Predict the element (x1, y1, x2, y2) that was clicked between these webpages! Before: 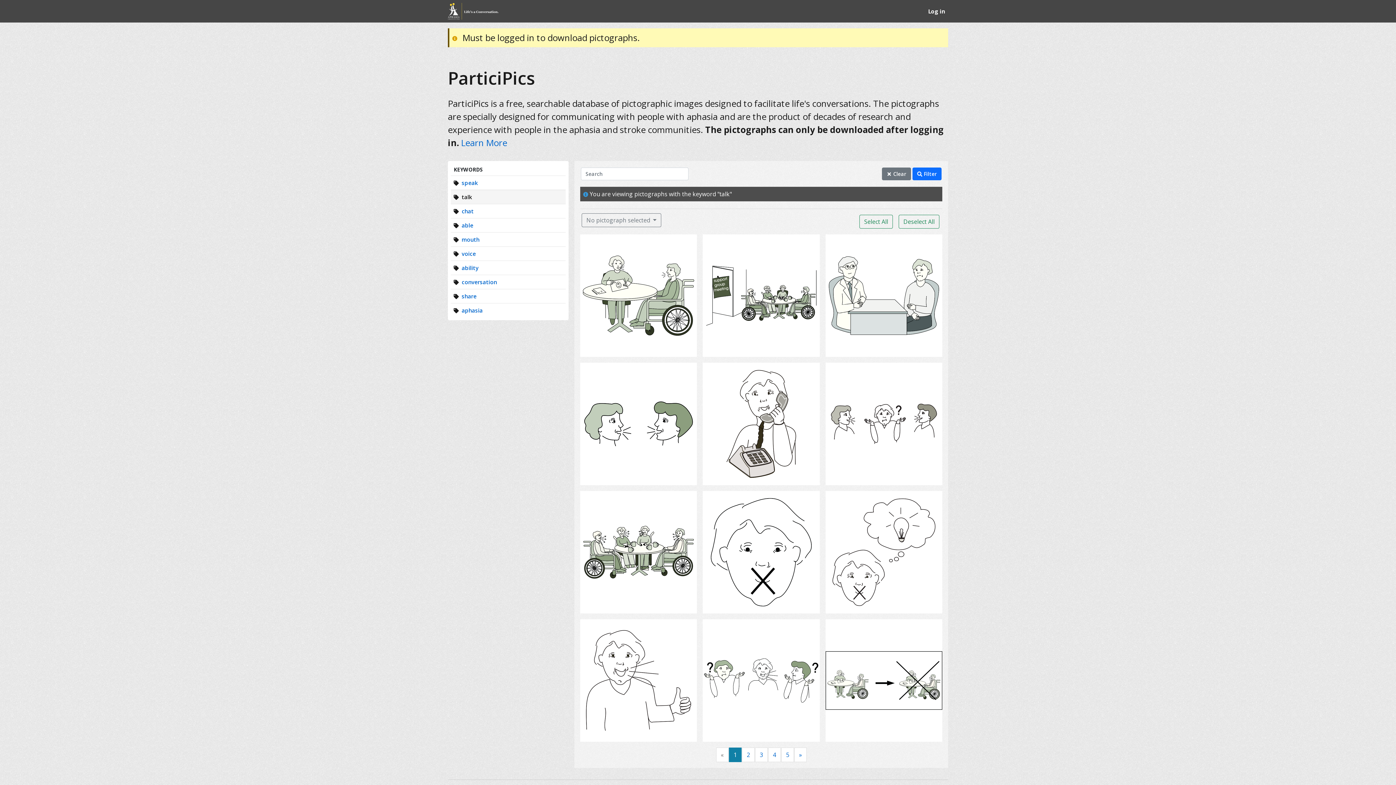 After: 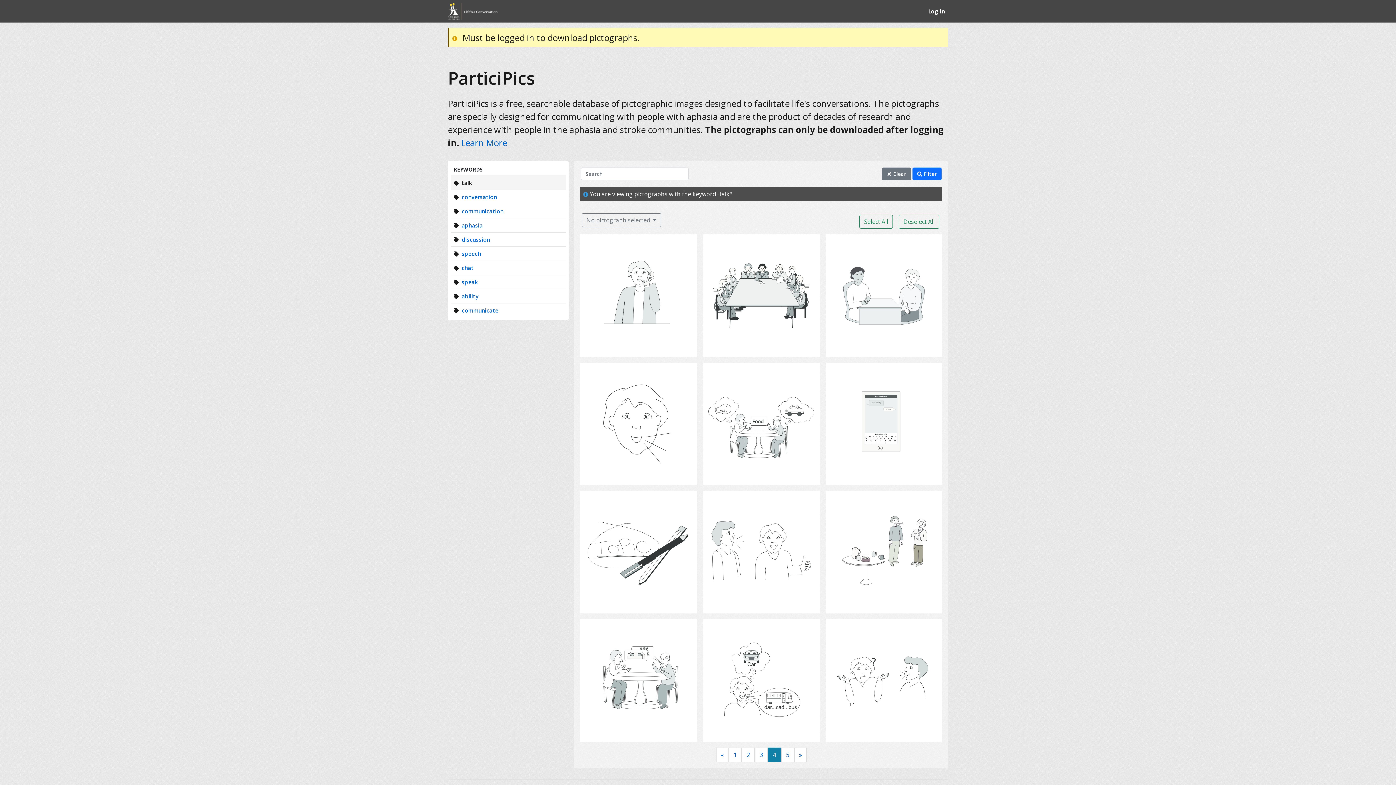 Action: label: 4 bbox: (768, 748, 781, 762)